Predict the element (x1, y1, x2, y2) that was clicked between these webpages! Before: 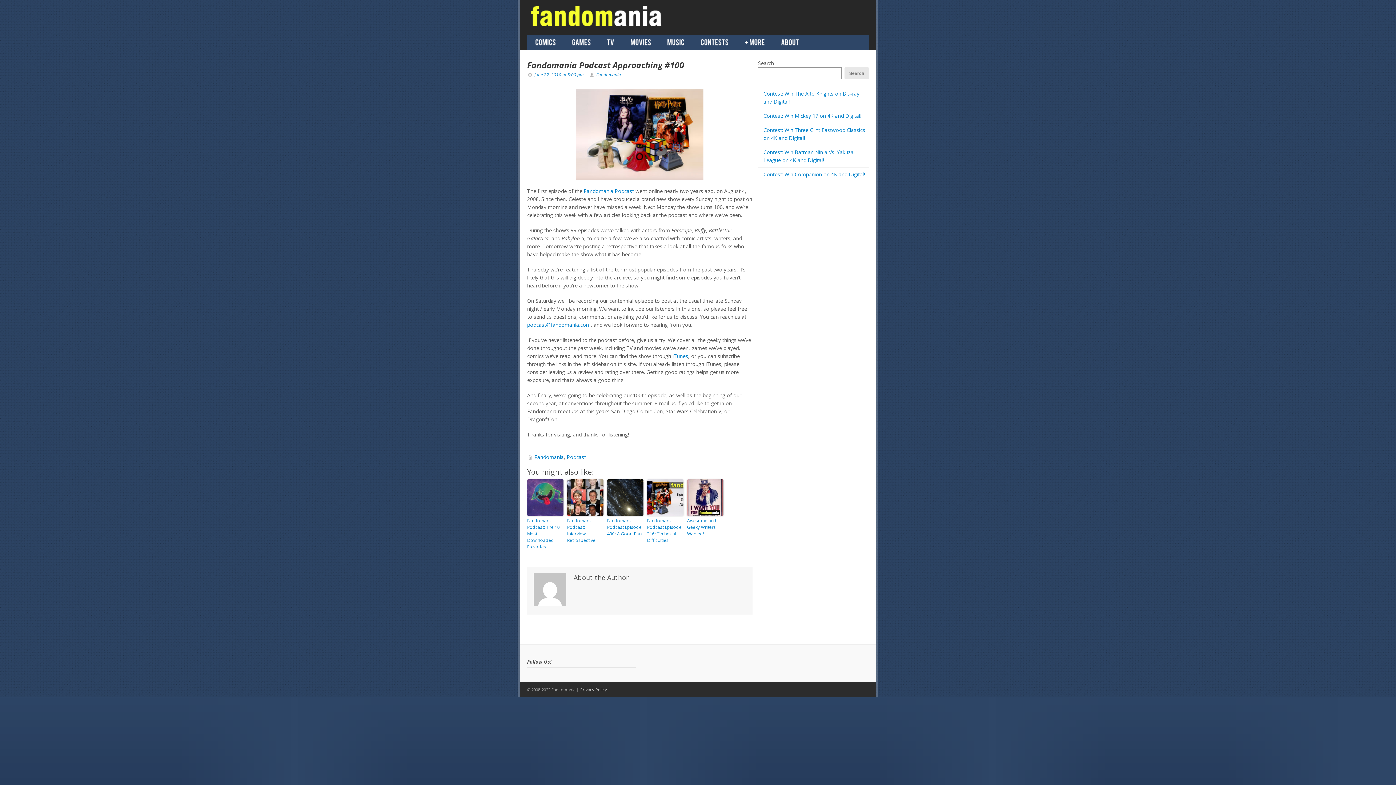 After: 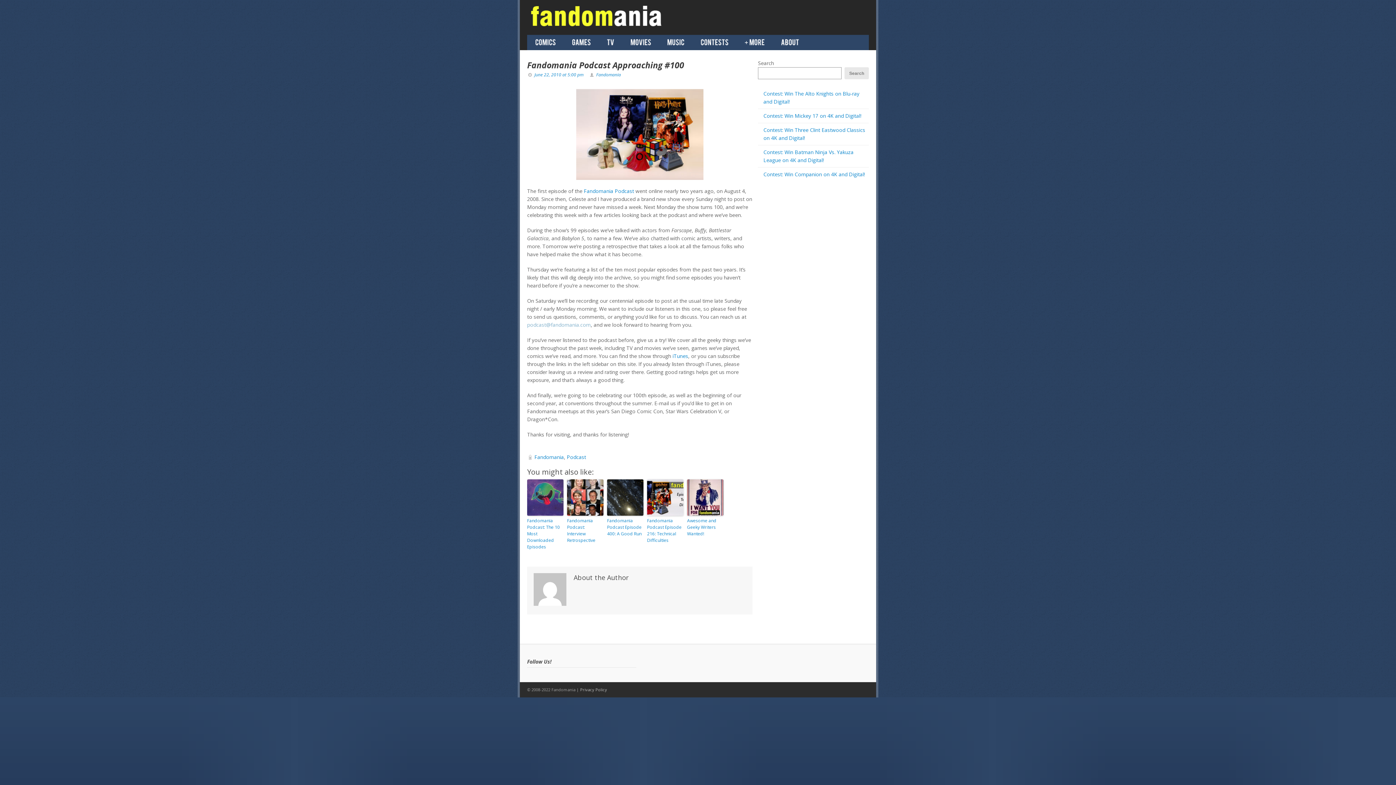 Action: bbox: (527, 321, 590, 328) label: podcast@fandomania.com